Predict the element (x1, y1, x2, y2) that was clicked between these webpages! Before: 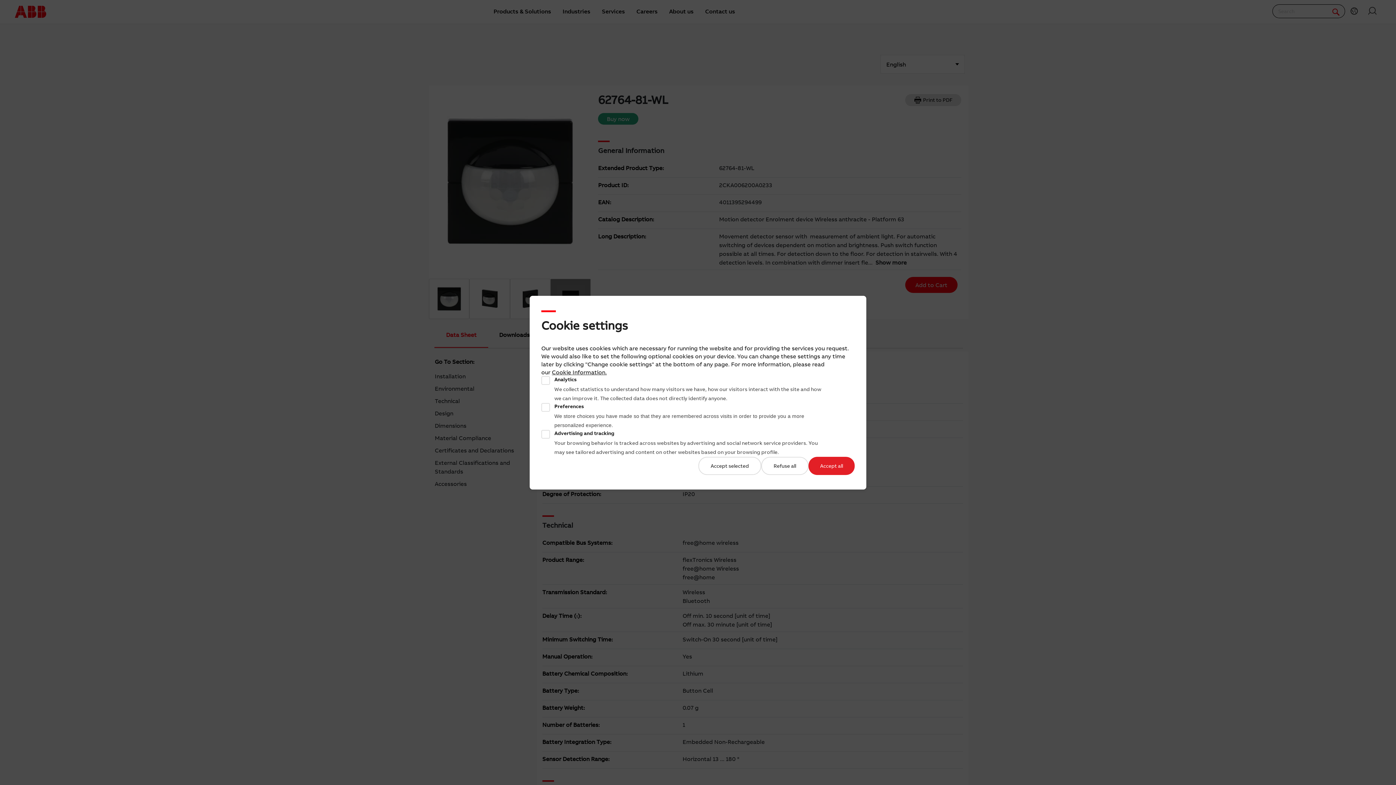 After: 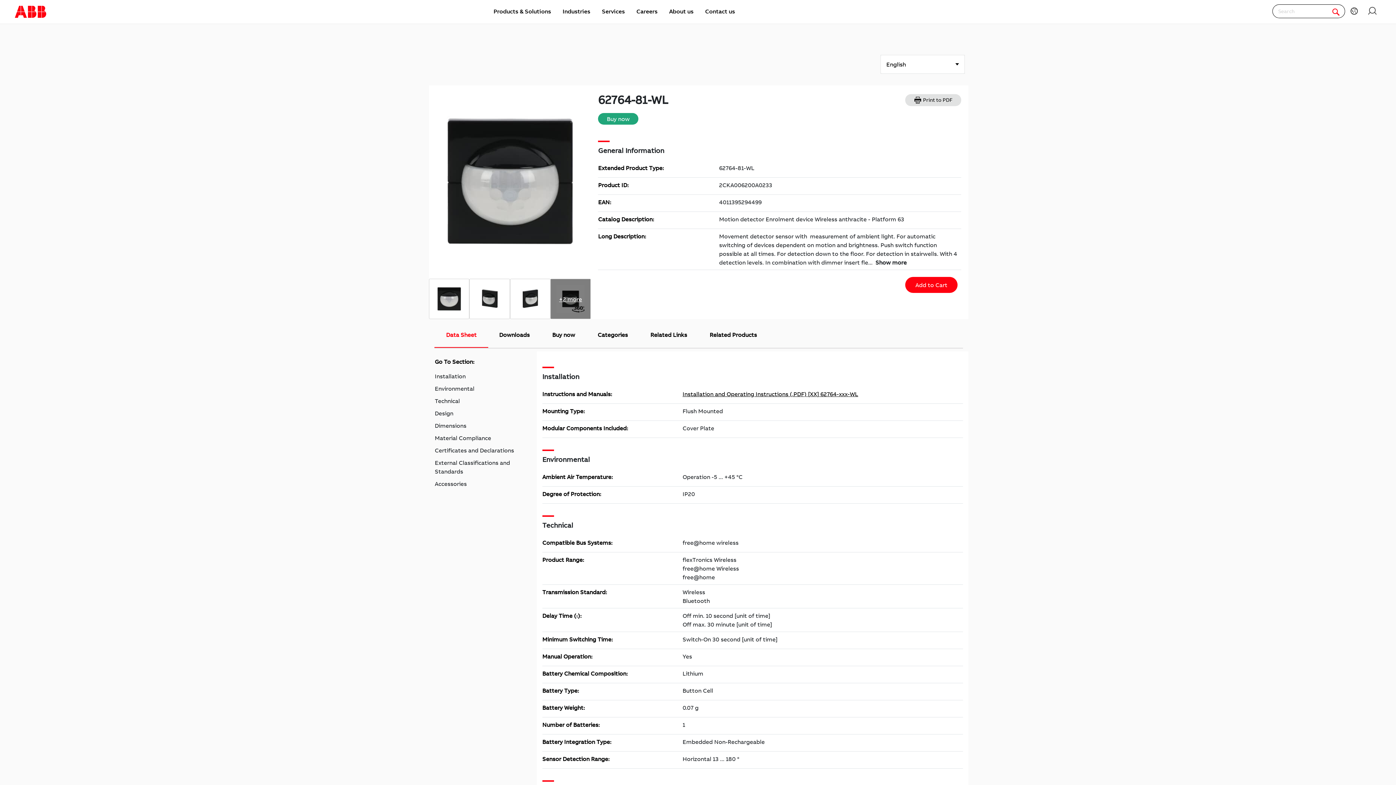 Action: label: Accept selected bbox: (698, 456, 761, 475)